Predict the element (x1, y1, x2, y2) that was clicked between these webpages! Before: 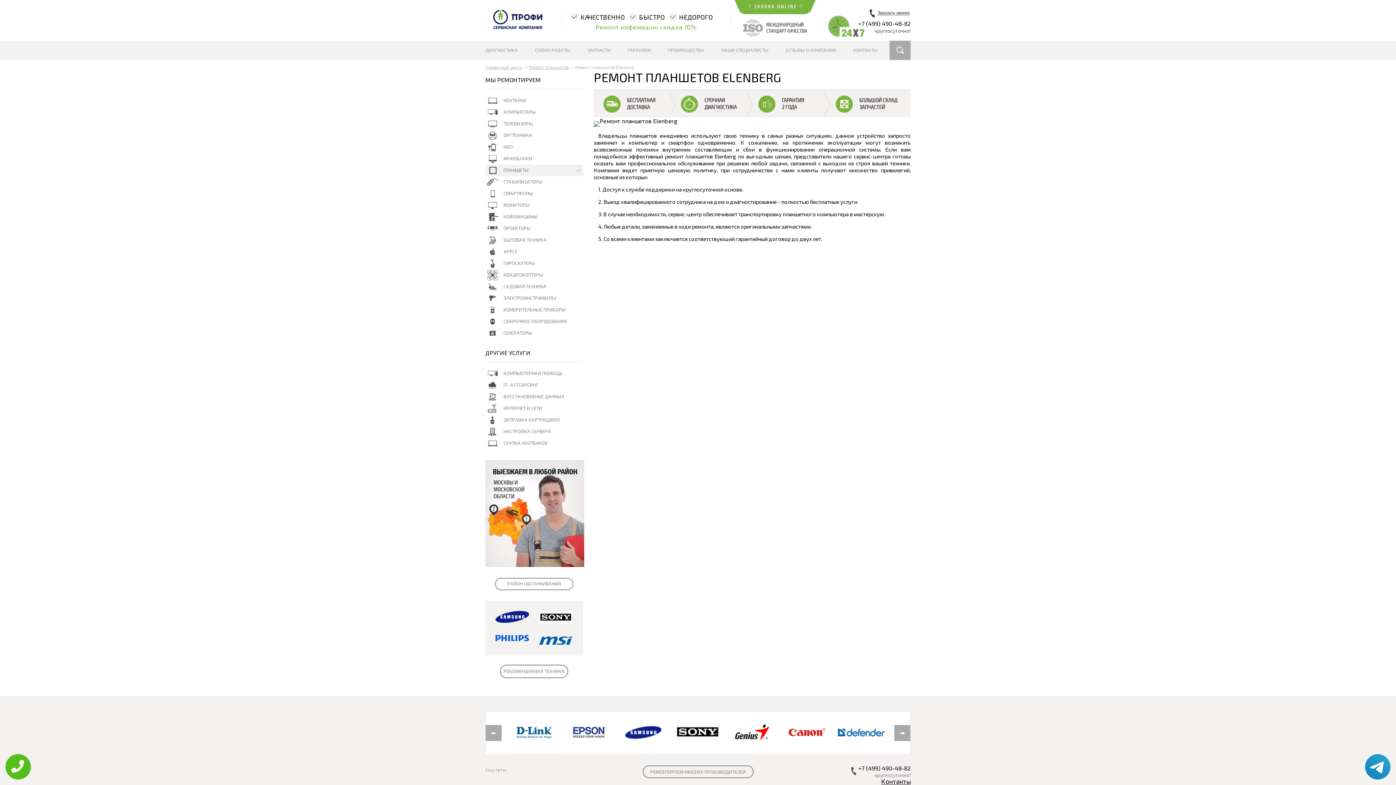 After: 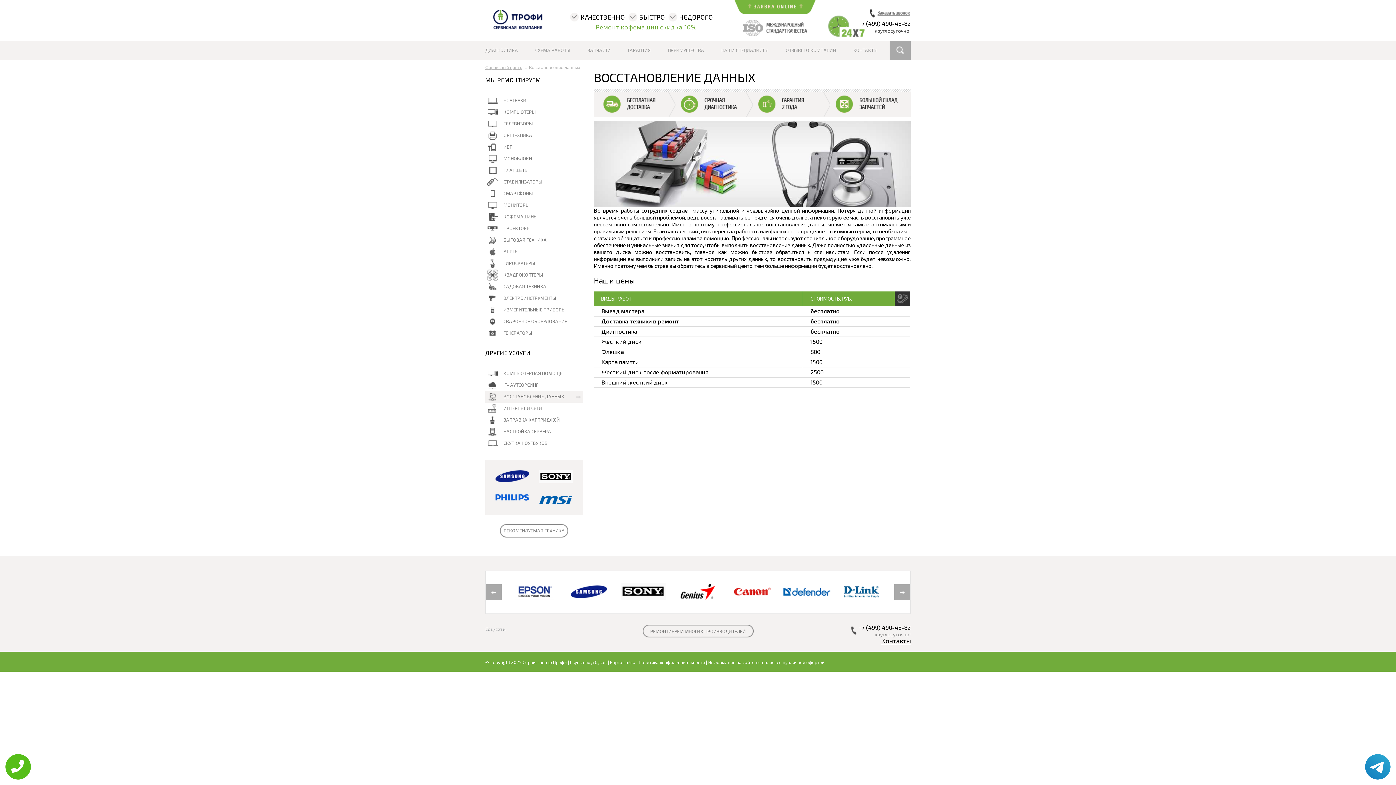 Action: bbox: (485, 391, 583, 402) label: 	ВОССТАНОВЛЕНИЕ ДАННЫХ